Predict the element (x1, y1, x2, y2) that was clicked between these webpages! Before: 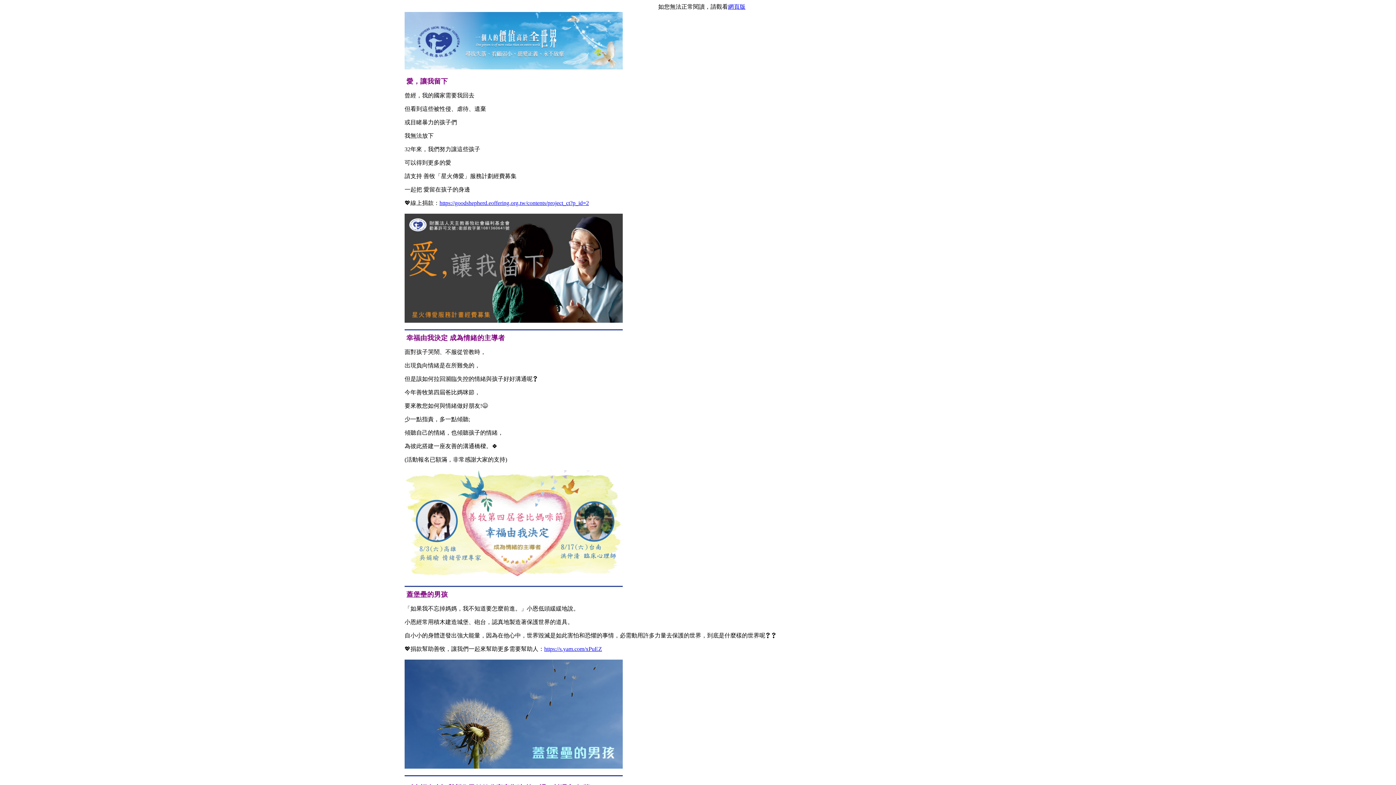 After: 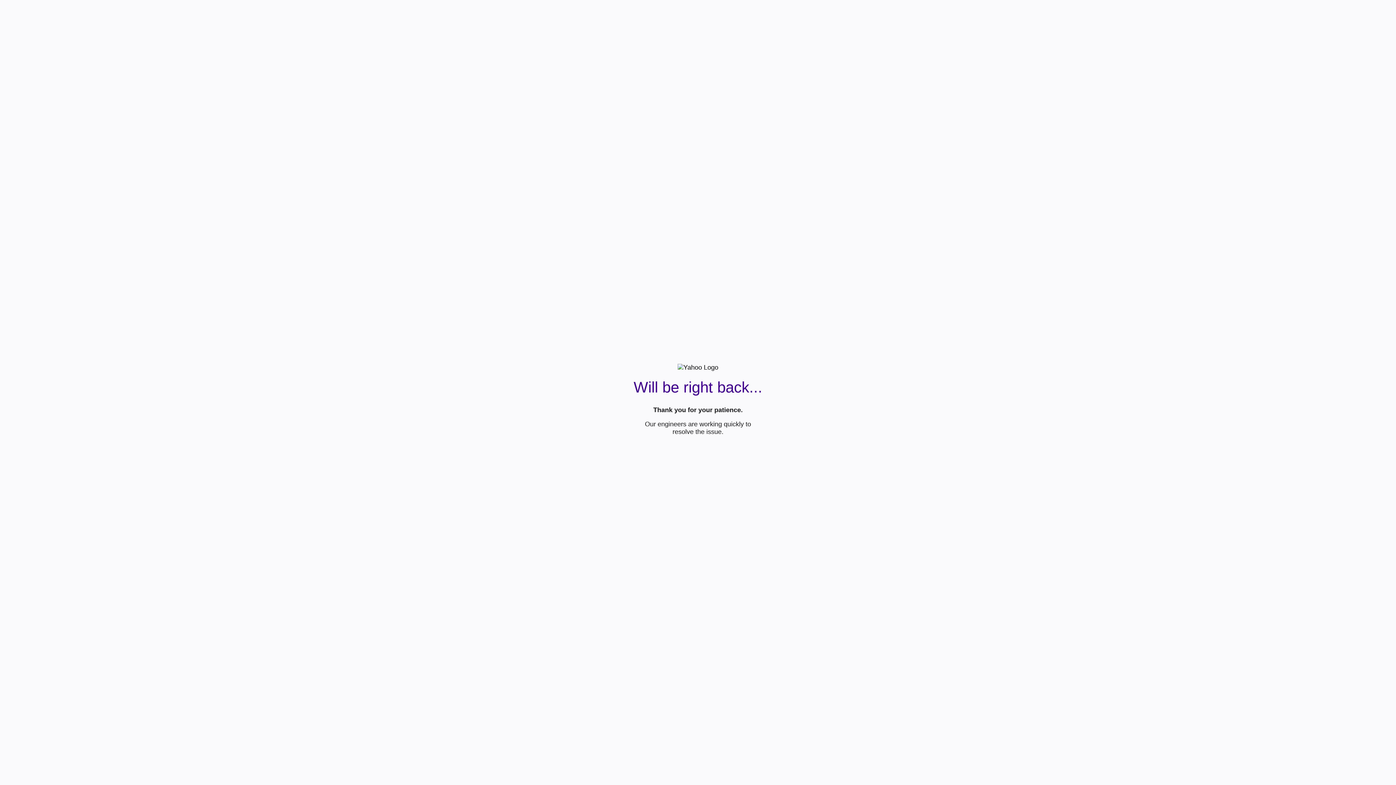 Action: bbox: (404, 764, 622, 770)